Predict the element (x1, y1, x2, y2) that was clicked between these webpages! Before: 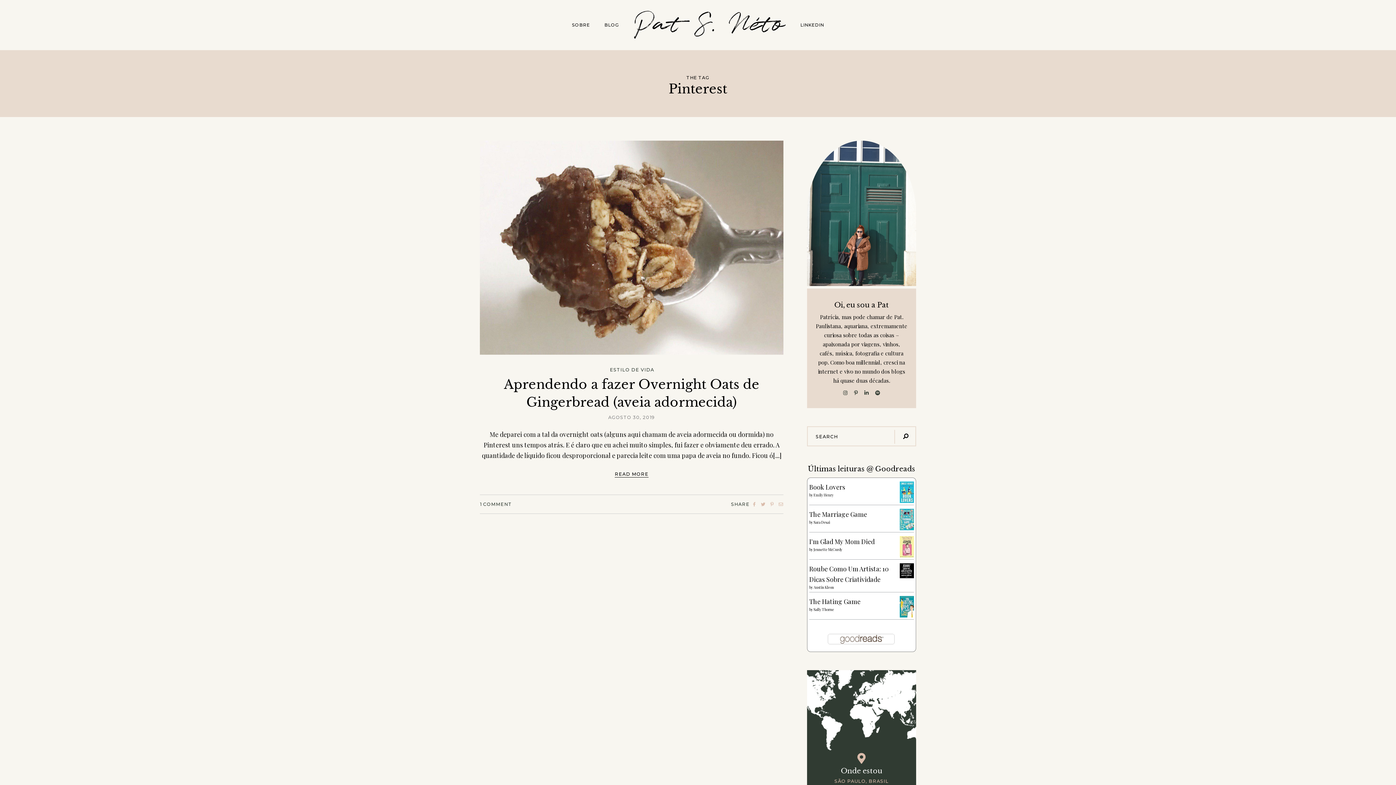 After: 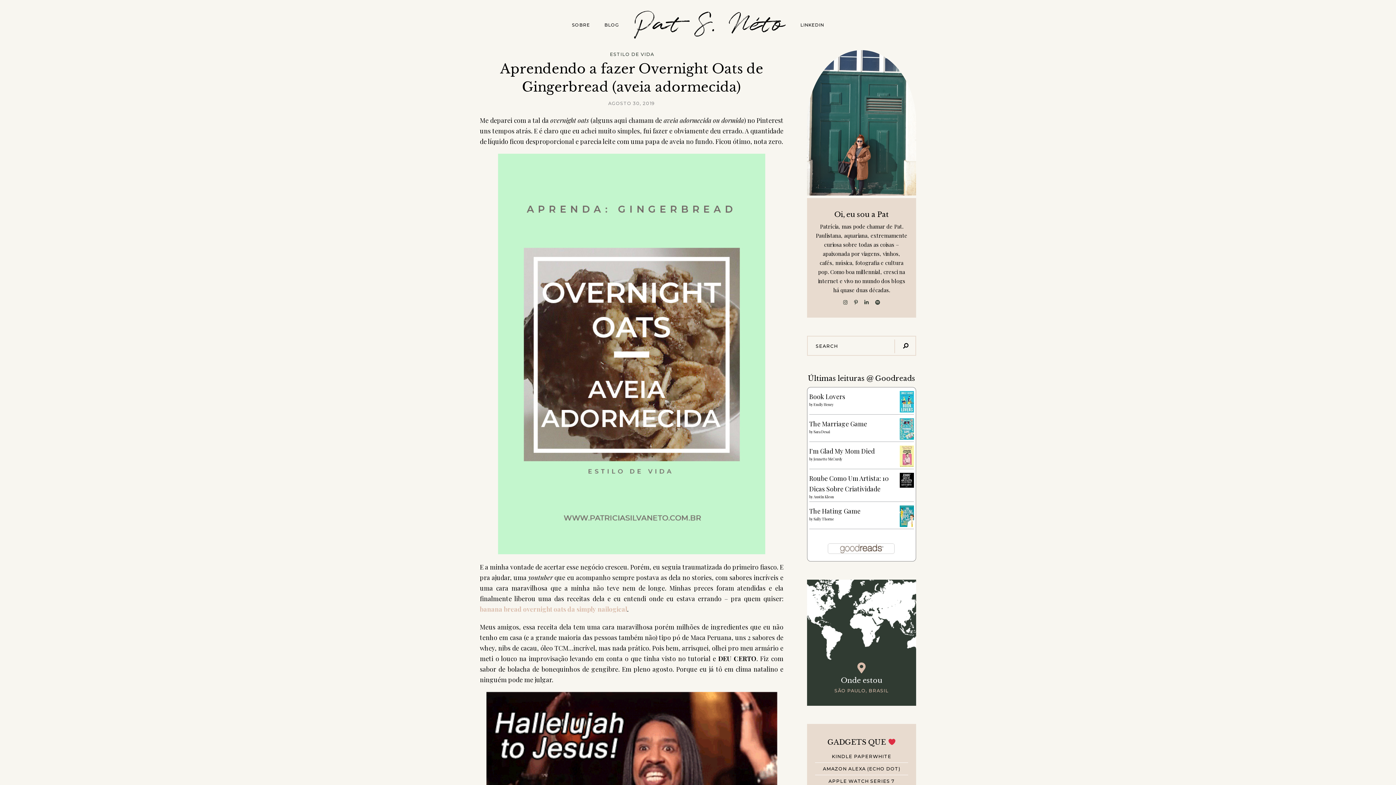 Action: bbox: (480, 348, 783, 356)